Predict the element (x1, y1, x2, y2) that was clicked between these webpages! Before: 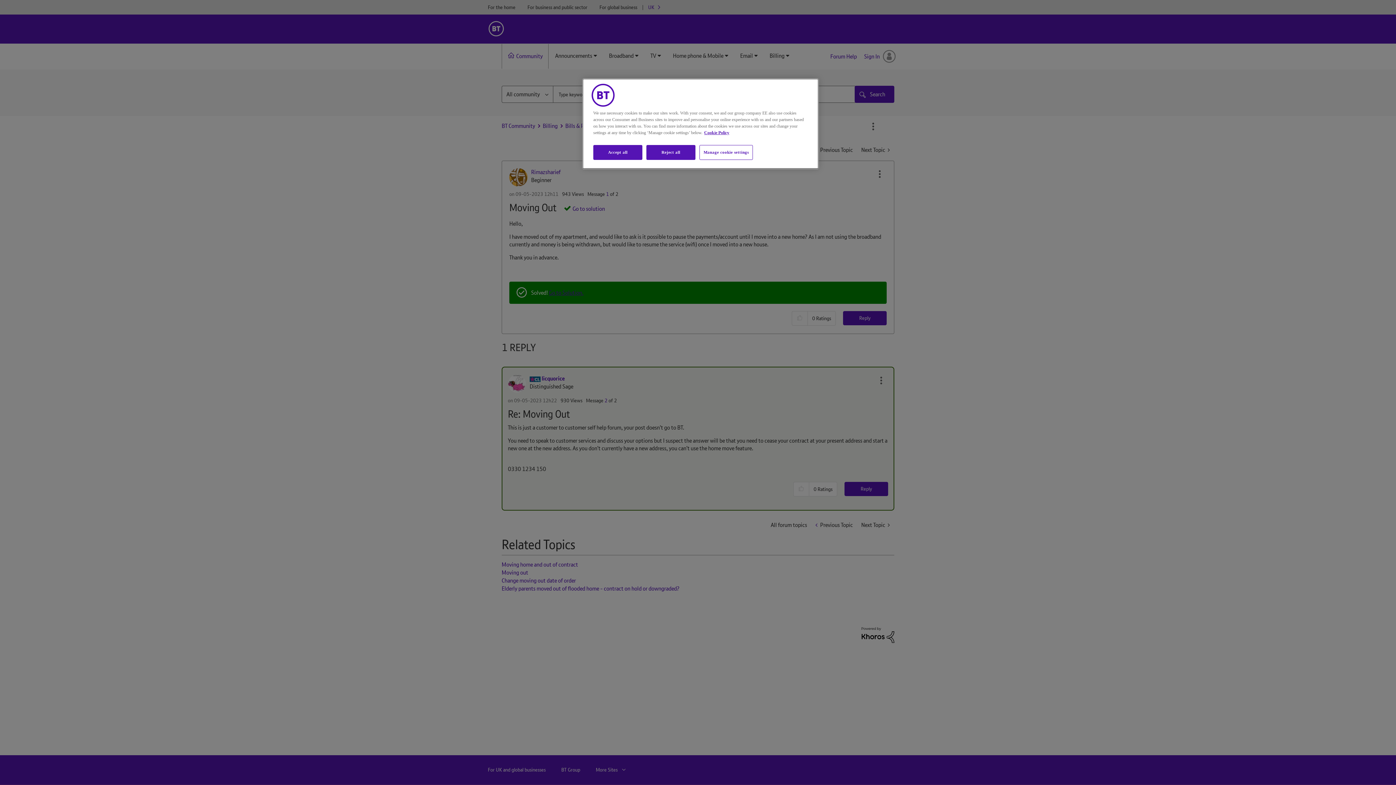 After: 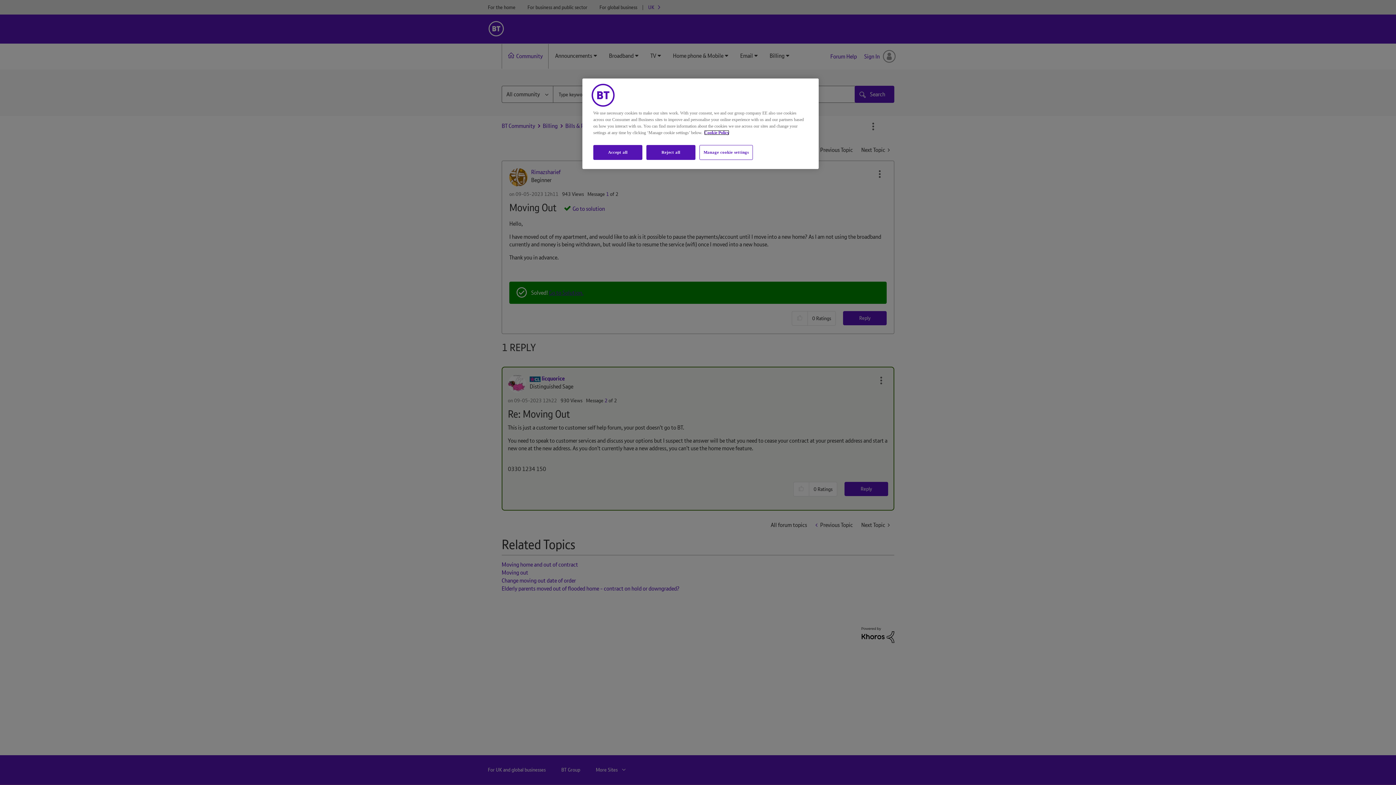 Action: bbox: (704, 130, 729, 135) label: More information about your privacy, opens in a new tab